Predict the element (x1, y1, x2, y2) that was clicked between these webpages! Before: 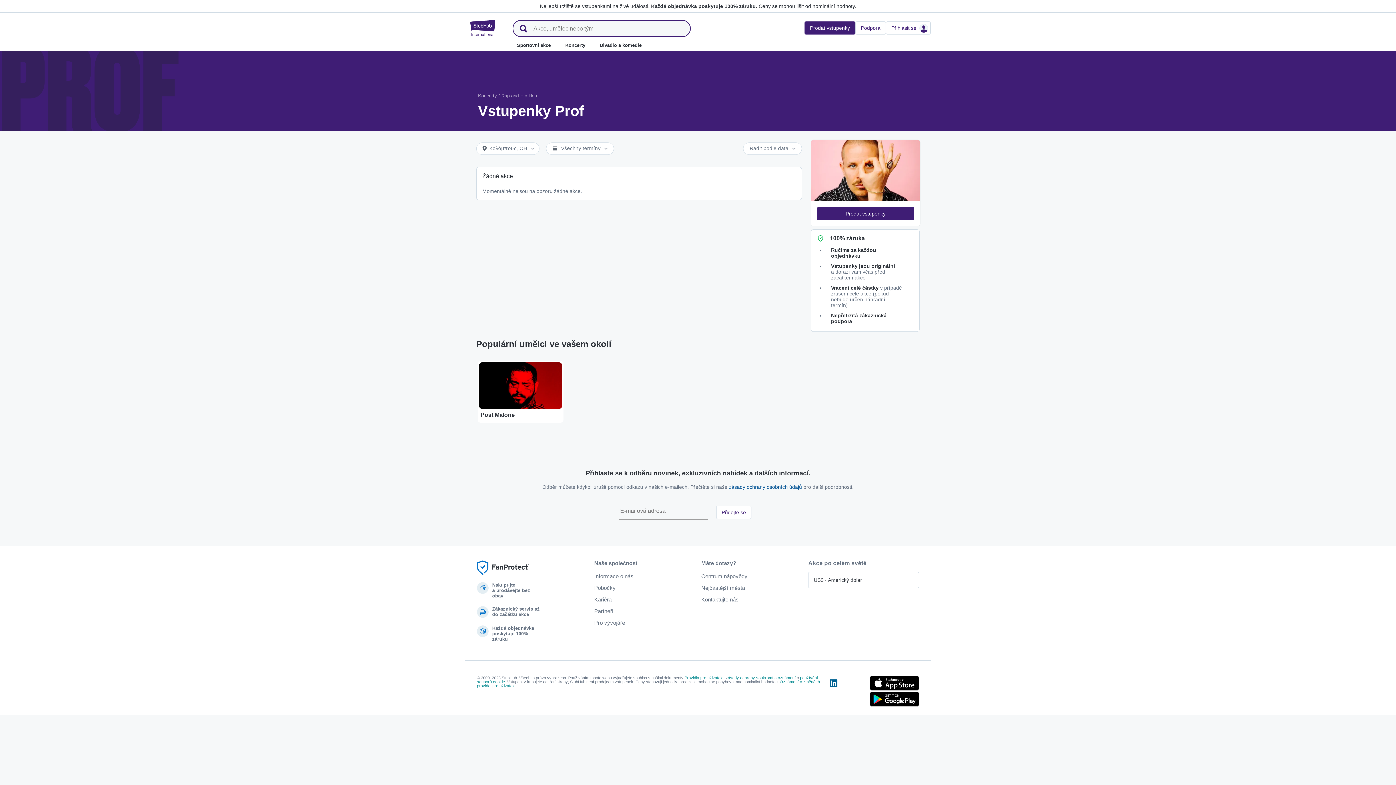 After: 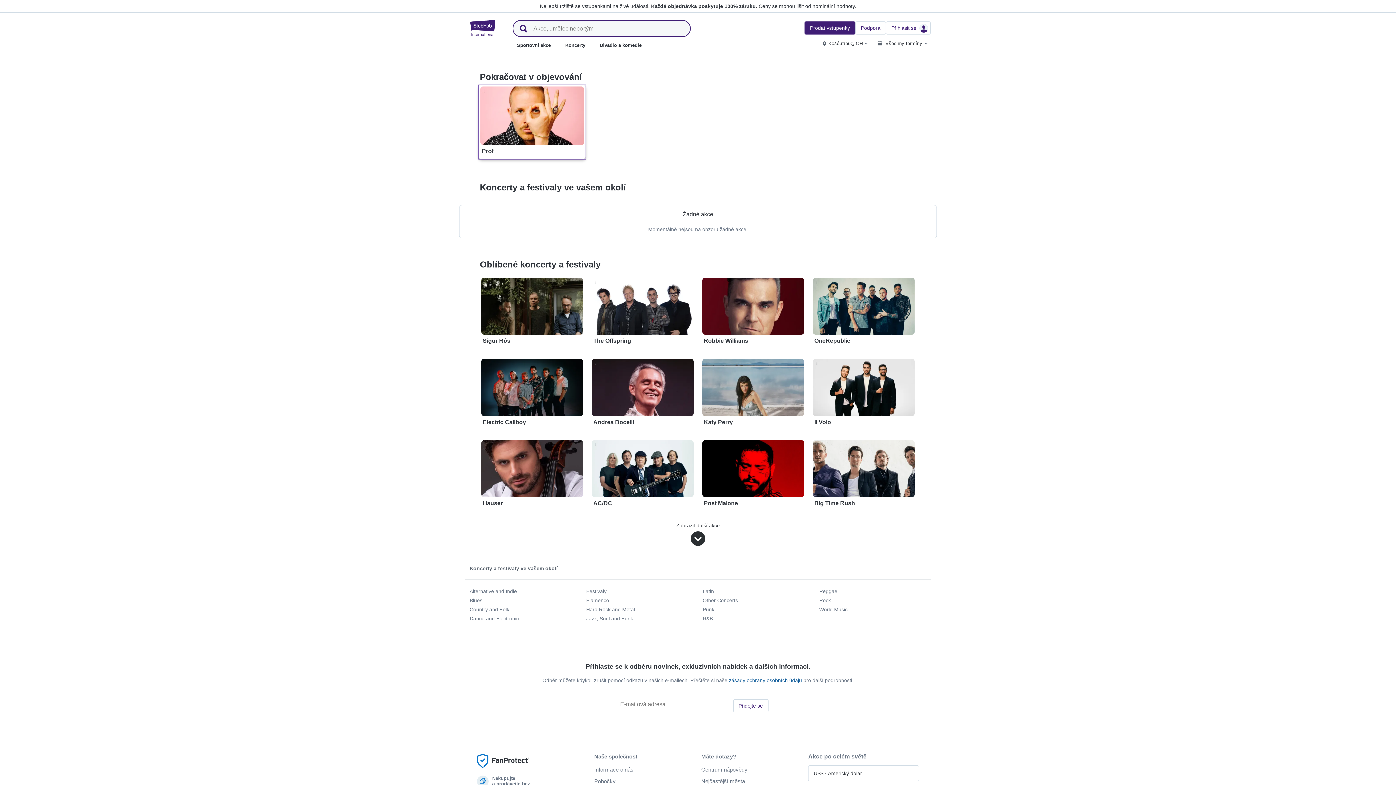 Action: bbox: (478, 93, 497, 98) label: Koncerty